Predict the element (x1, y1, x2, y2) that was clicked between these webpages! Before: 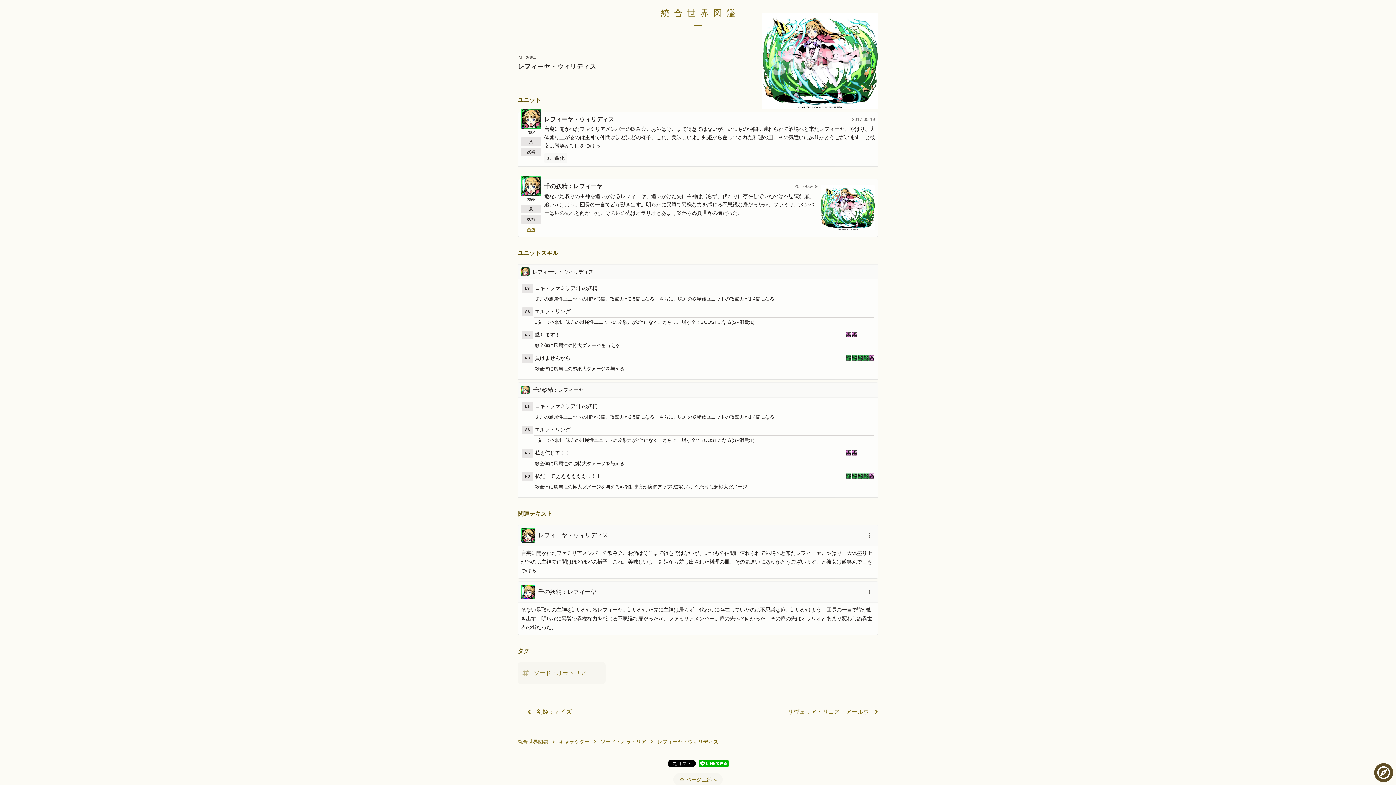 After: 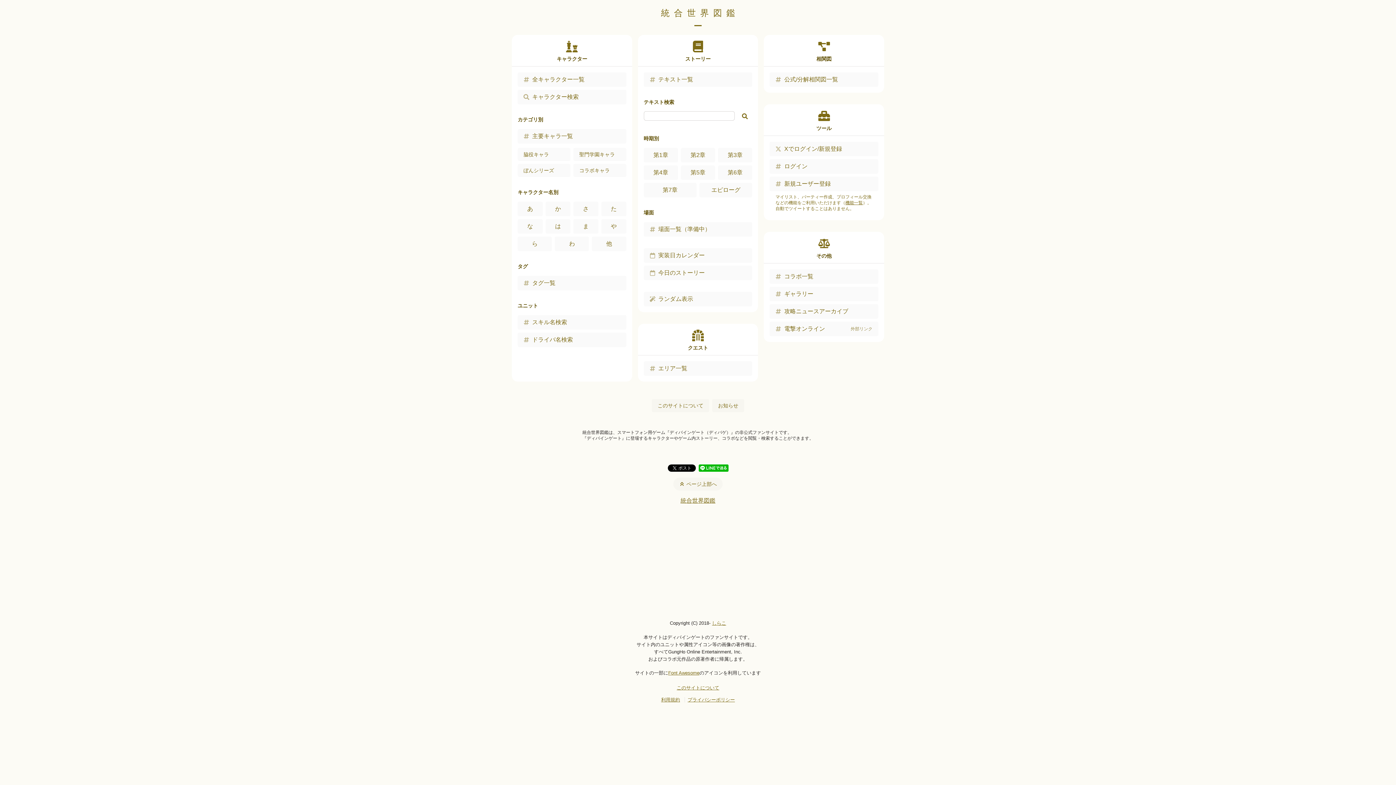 Action: label: 統合世界図鑑 bbox: (517, 738, 548, 745)